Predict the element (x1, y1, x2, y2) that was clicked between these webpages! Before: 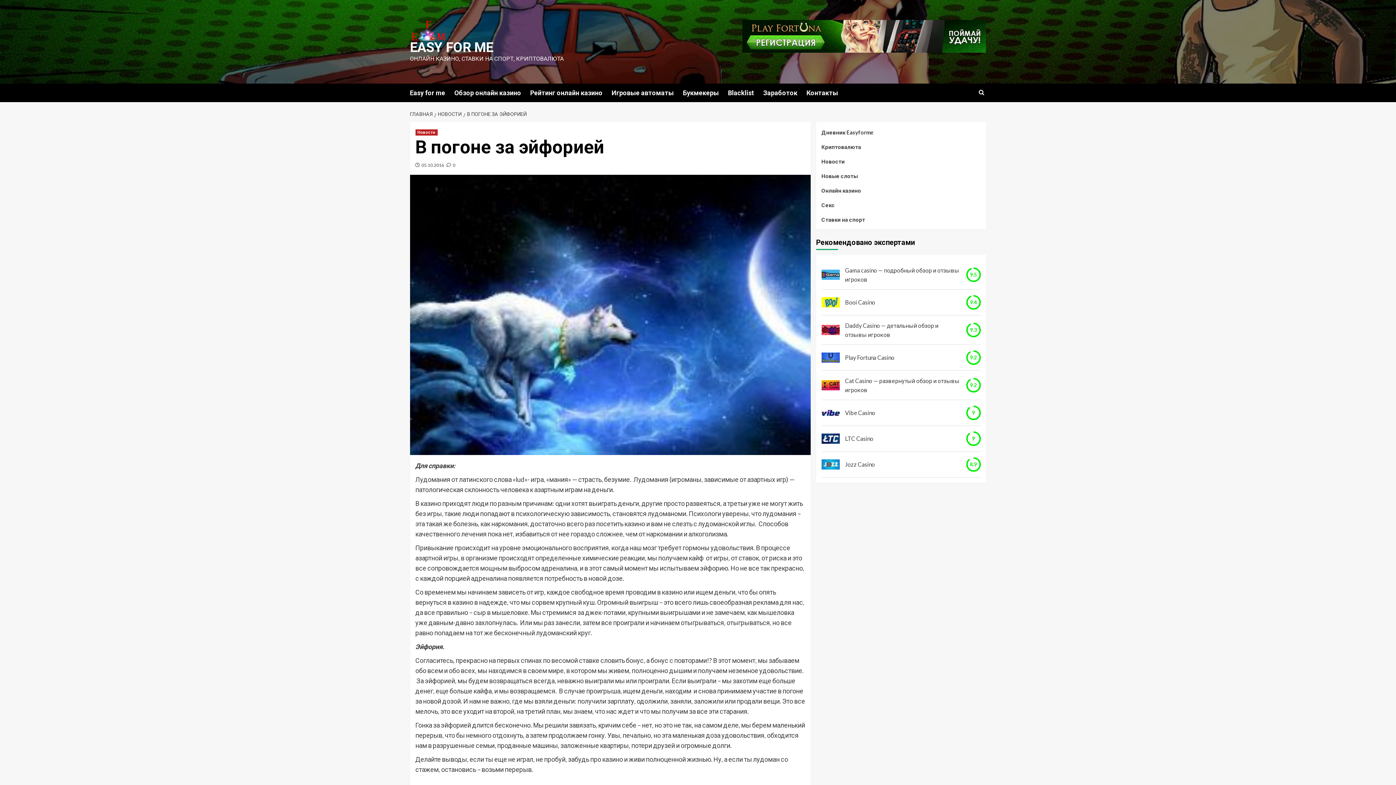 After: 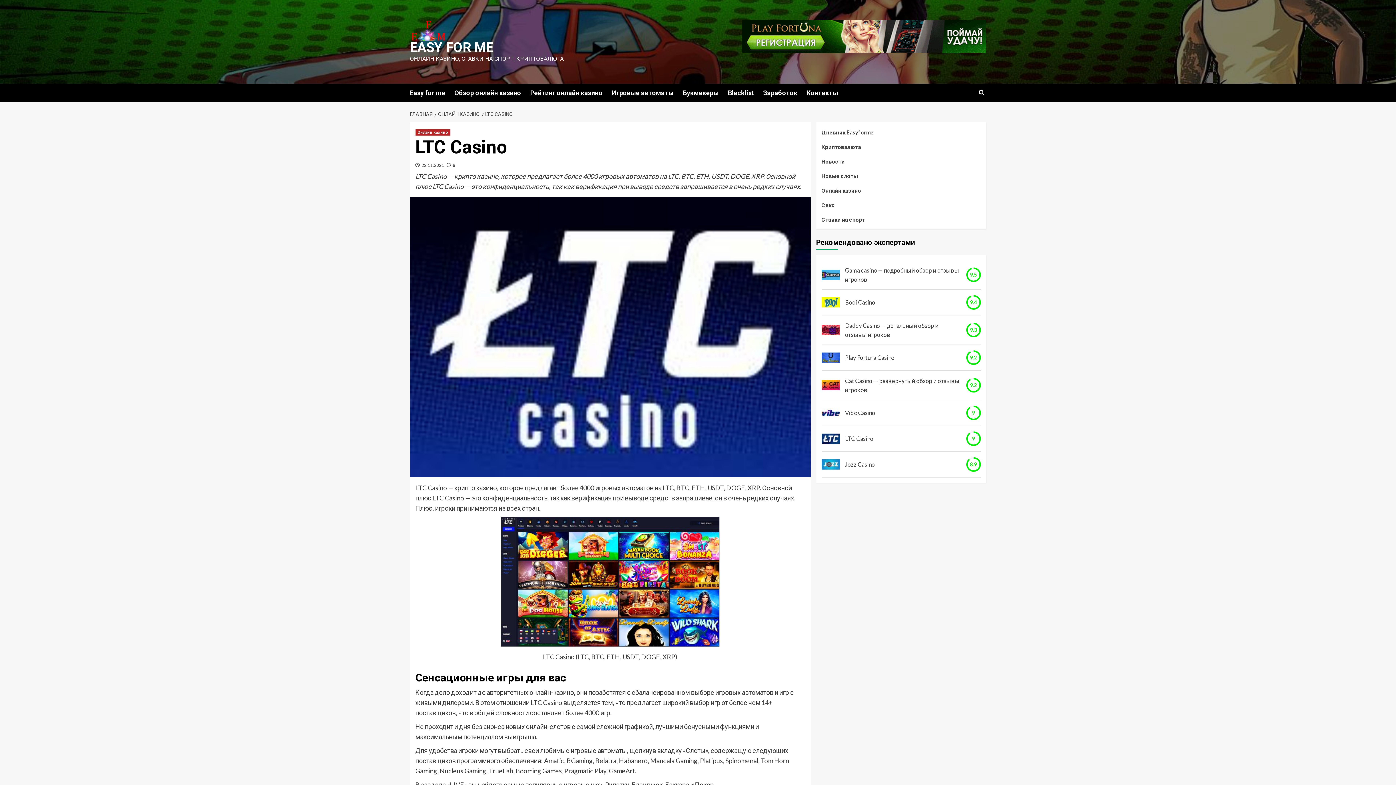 Action: bbox: (821, 433, 839, 443)